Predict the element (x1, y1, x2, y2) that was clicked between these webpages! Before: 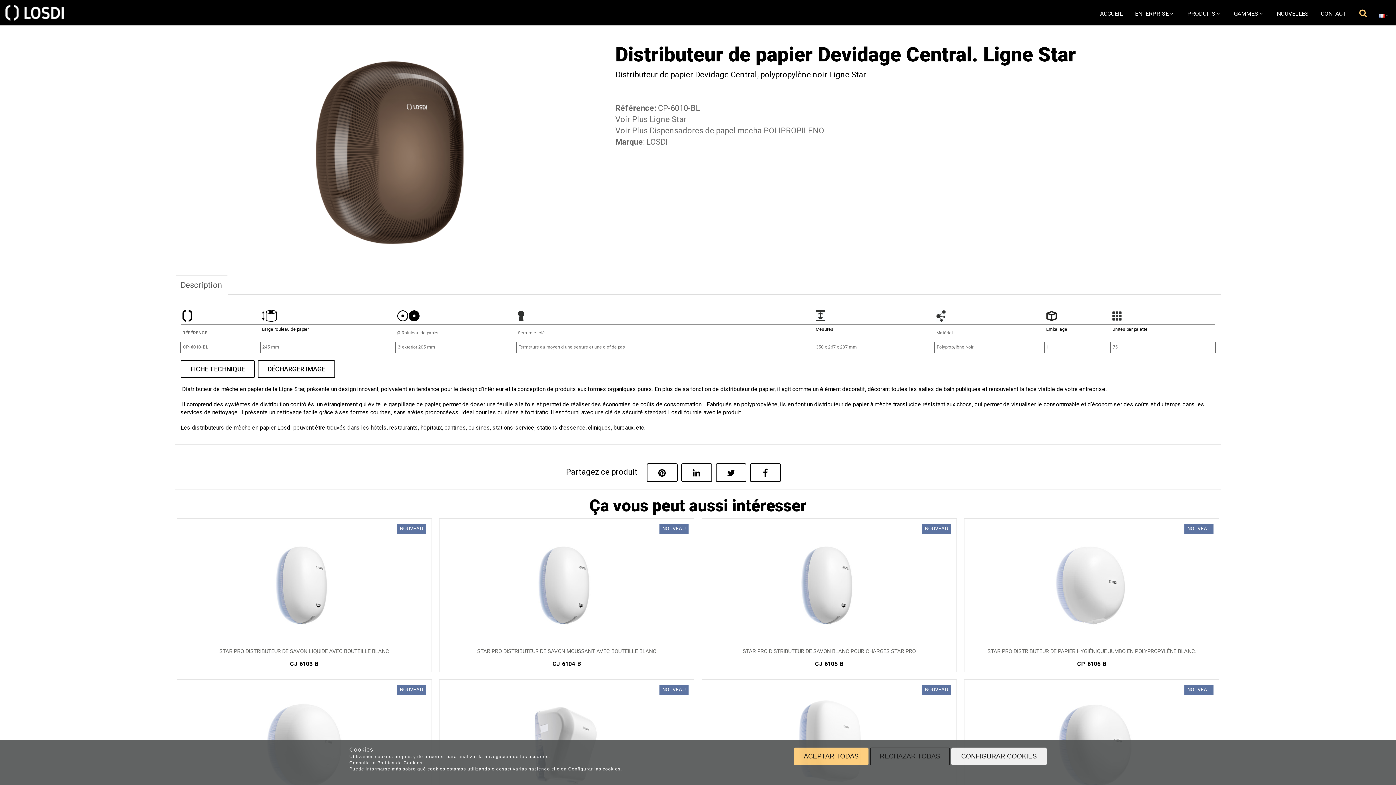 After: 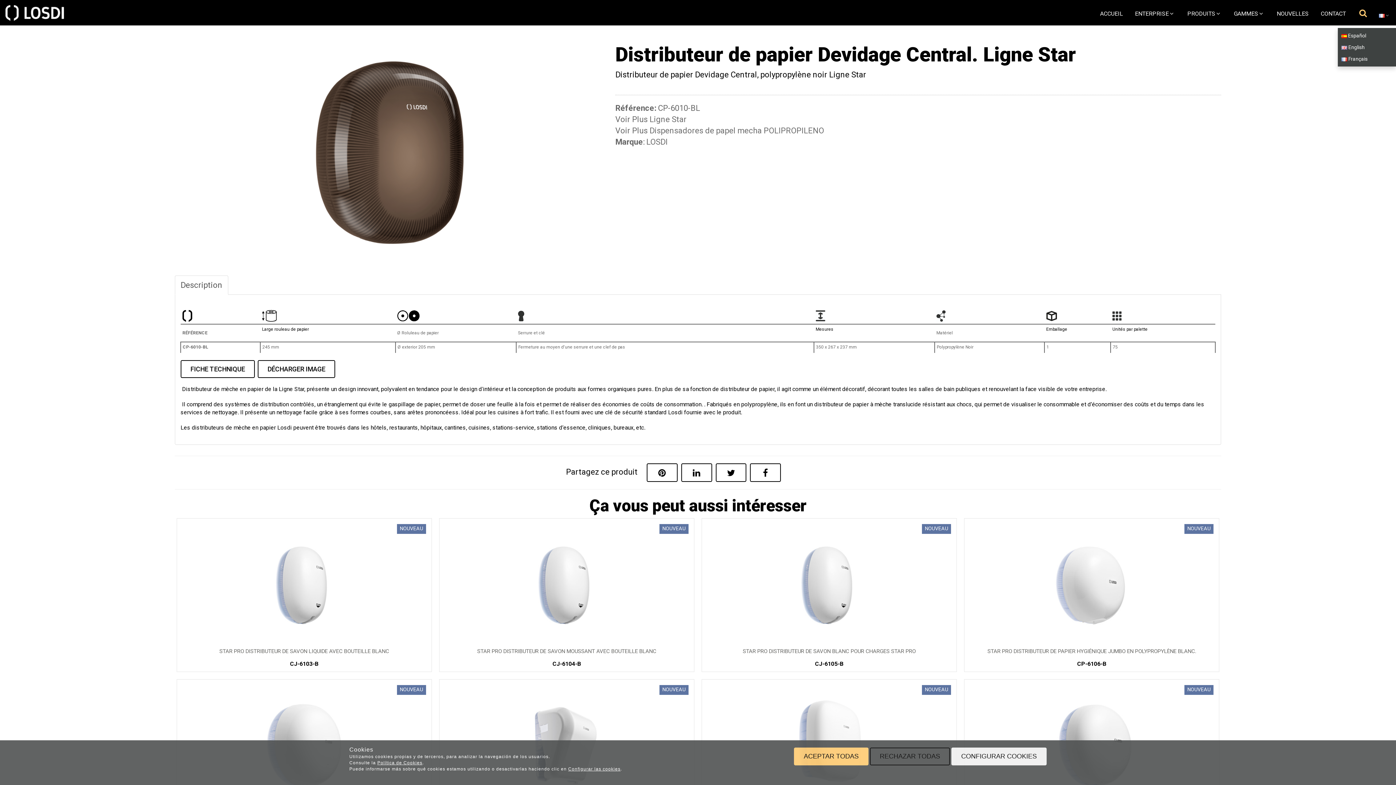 Action: label: LANGUE
  bbox: (1379, 12, 1389, 18)